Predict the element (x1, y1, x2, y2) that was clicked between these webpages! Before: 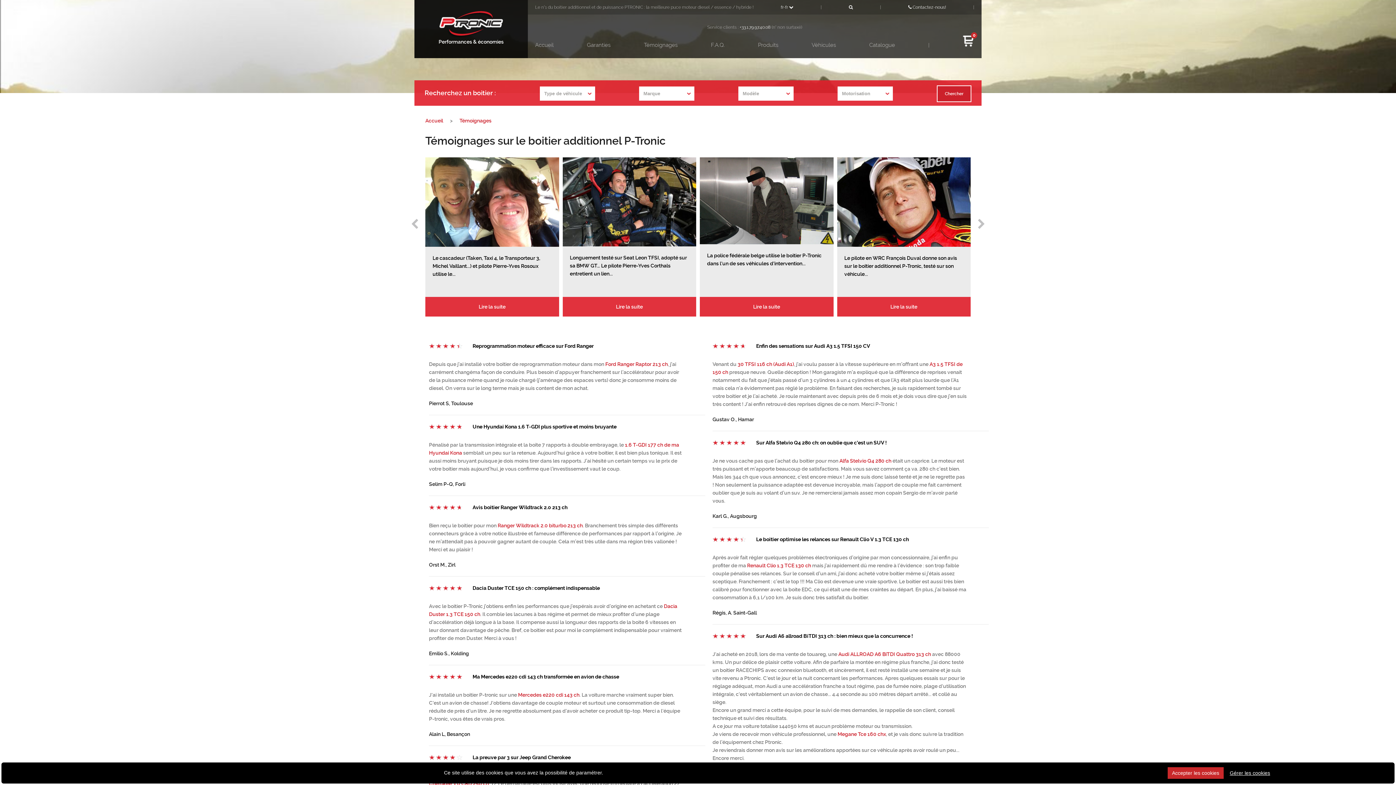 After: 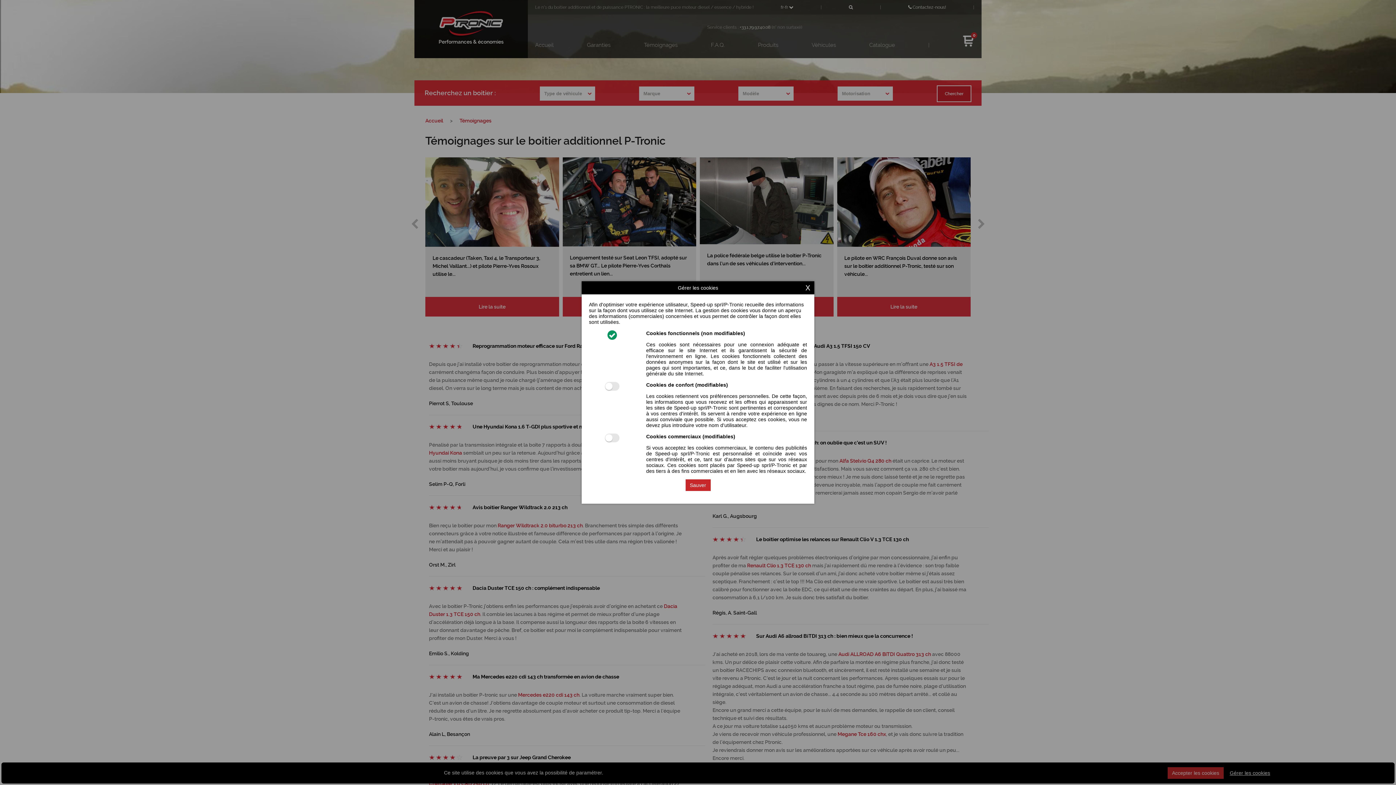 Action: label: Gérer les cookies bbox: (1225, 767, 1275, 779)